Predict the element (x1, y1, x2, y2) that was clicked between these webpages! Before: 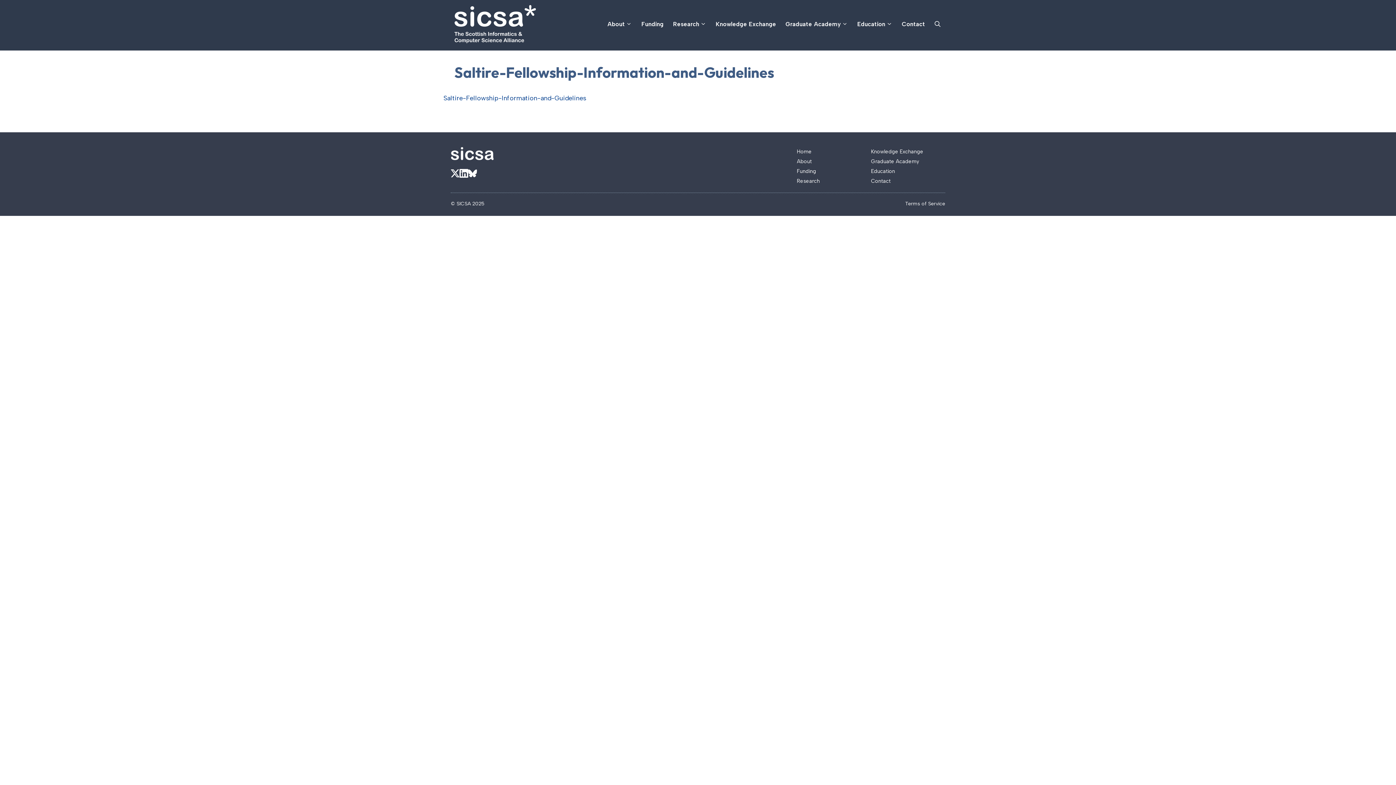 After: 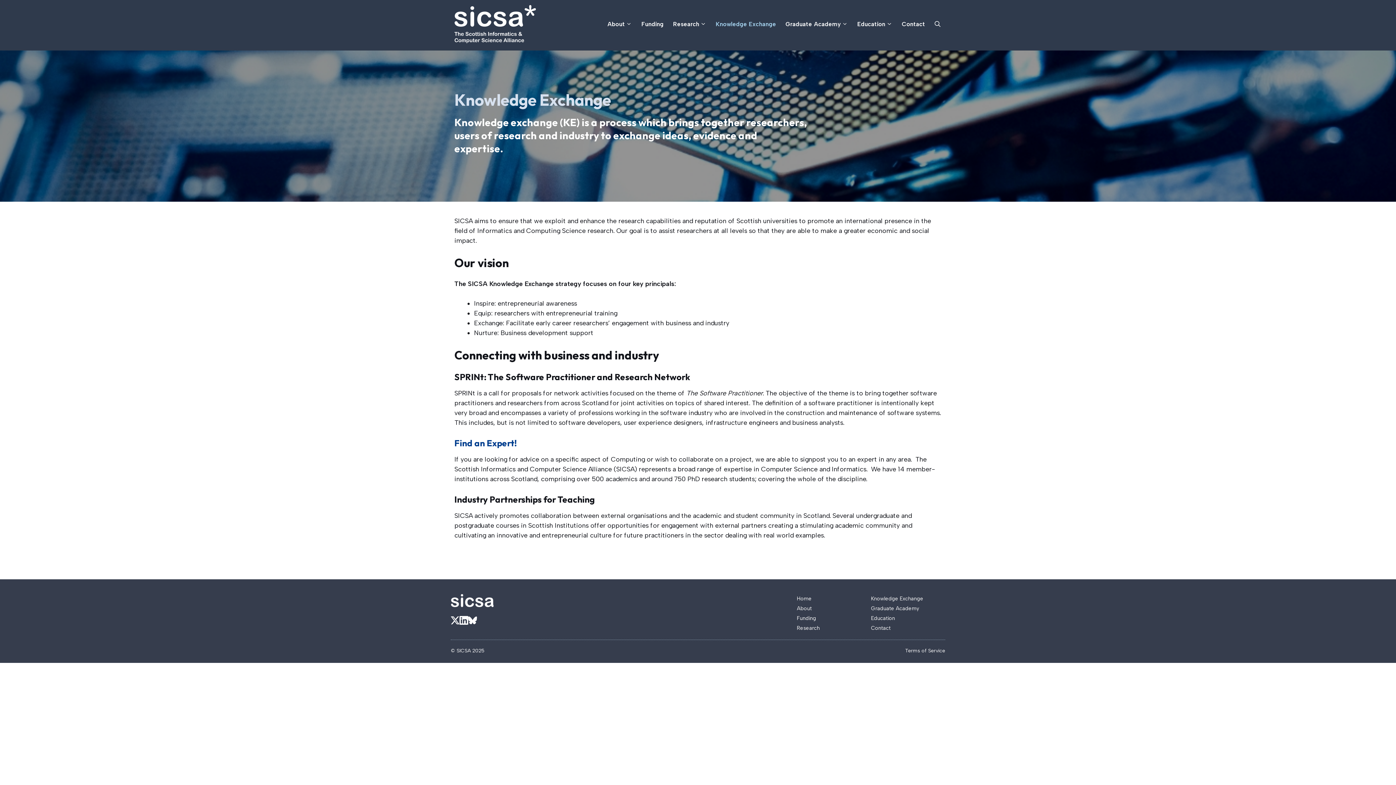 Action: label: Knowledge Exchange bbox: (871, 148, 923, 154)